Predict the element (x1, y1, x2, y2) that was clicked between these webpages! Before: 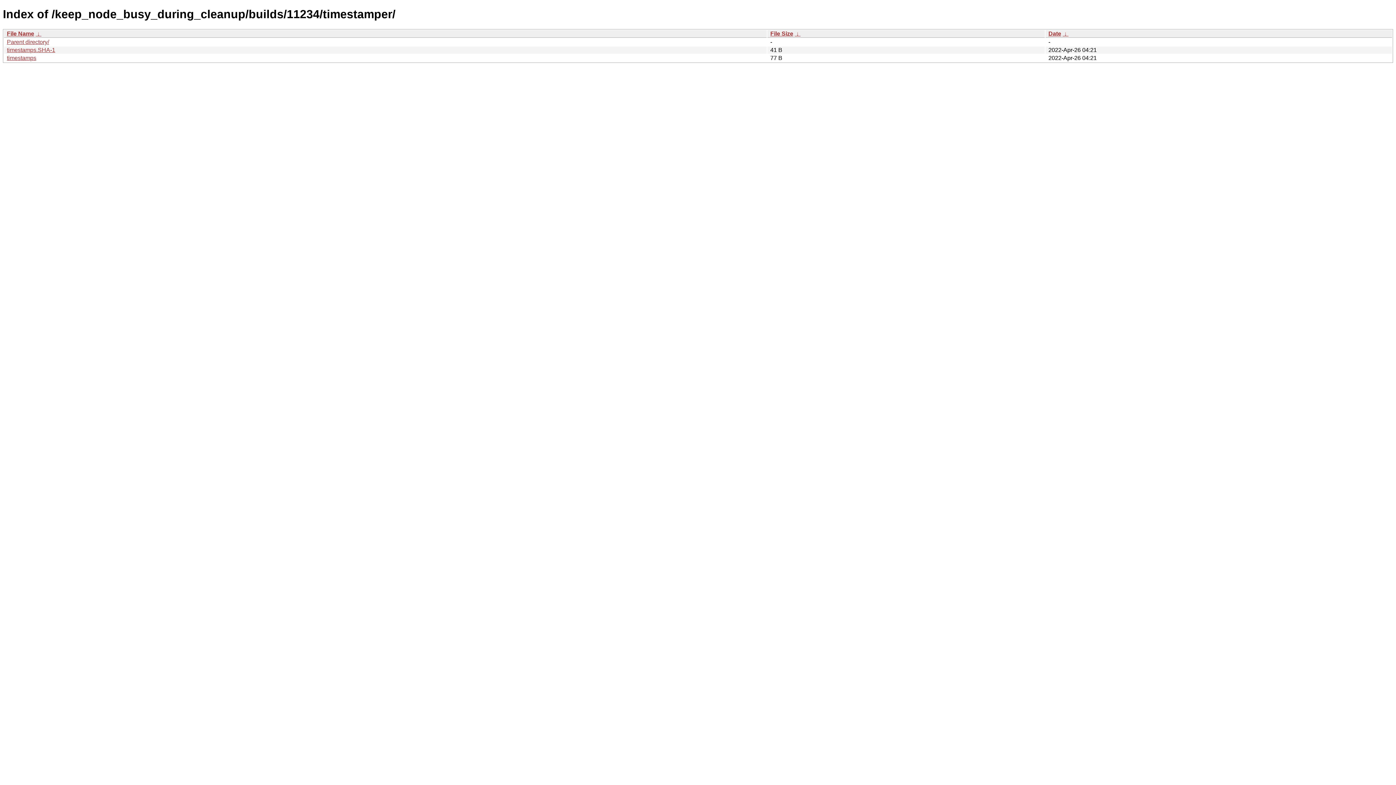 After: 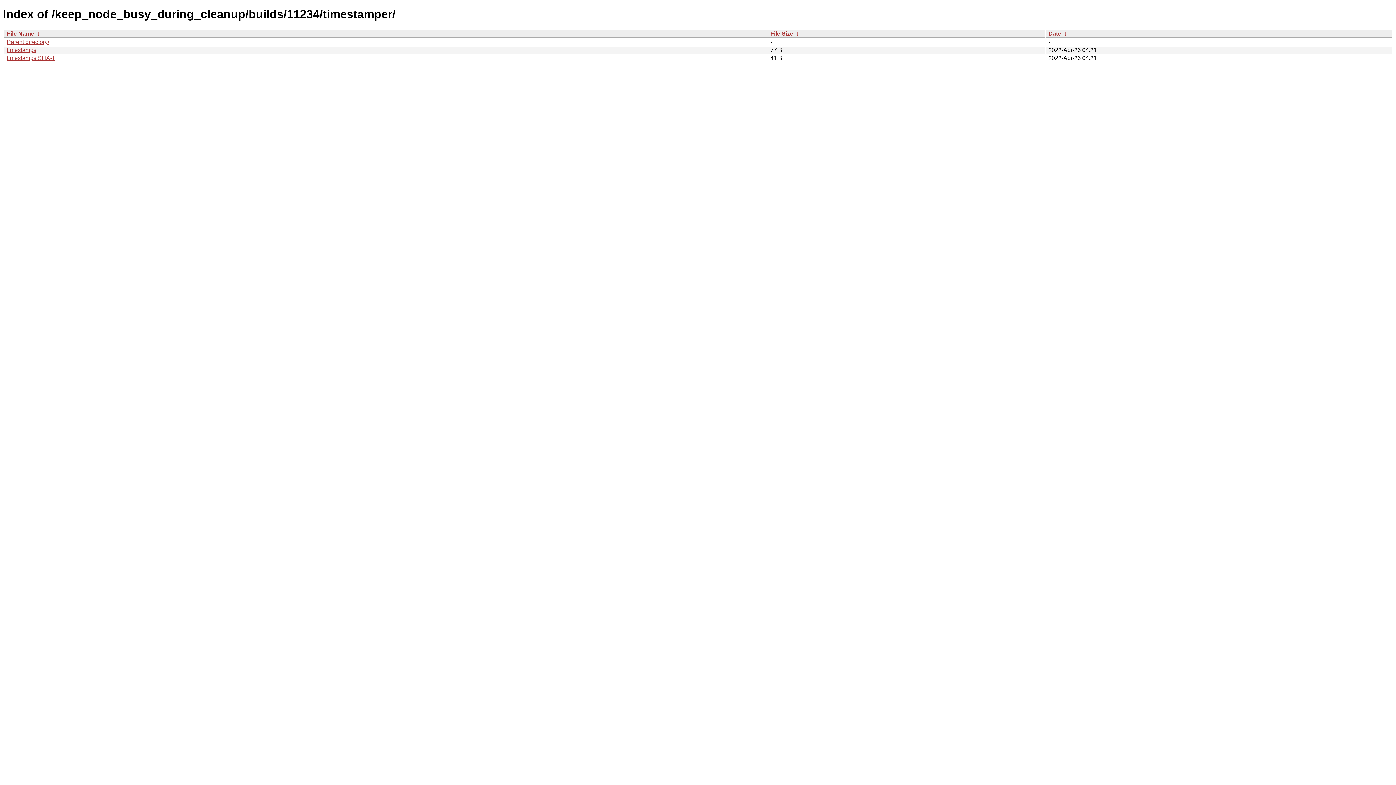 Action: label:  ↓  bbox: (794, 30, 800, 36)